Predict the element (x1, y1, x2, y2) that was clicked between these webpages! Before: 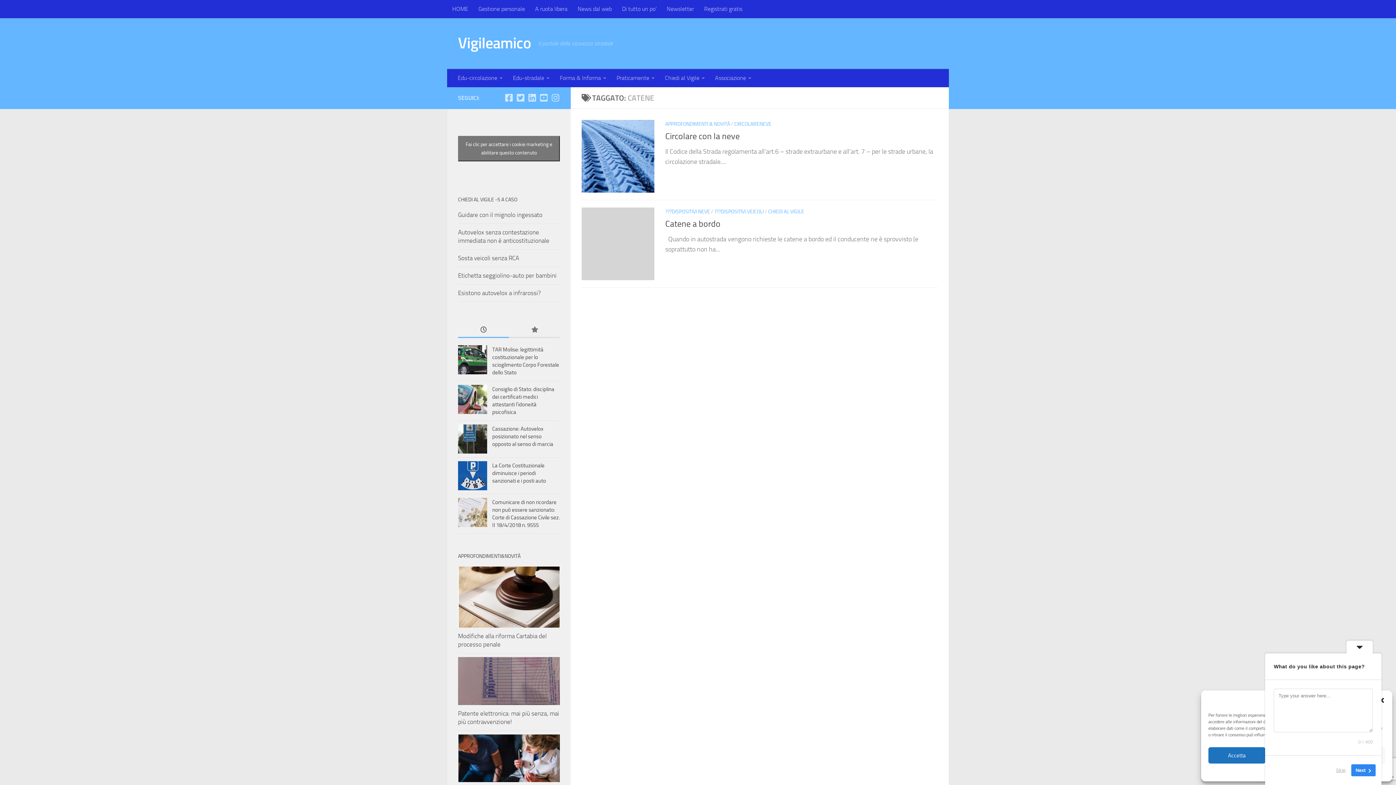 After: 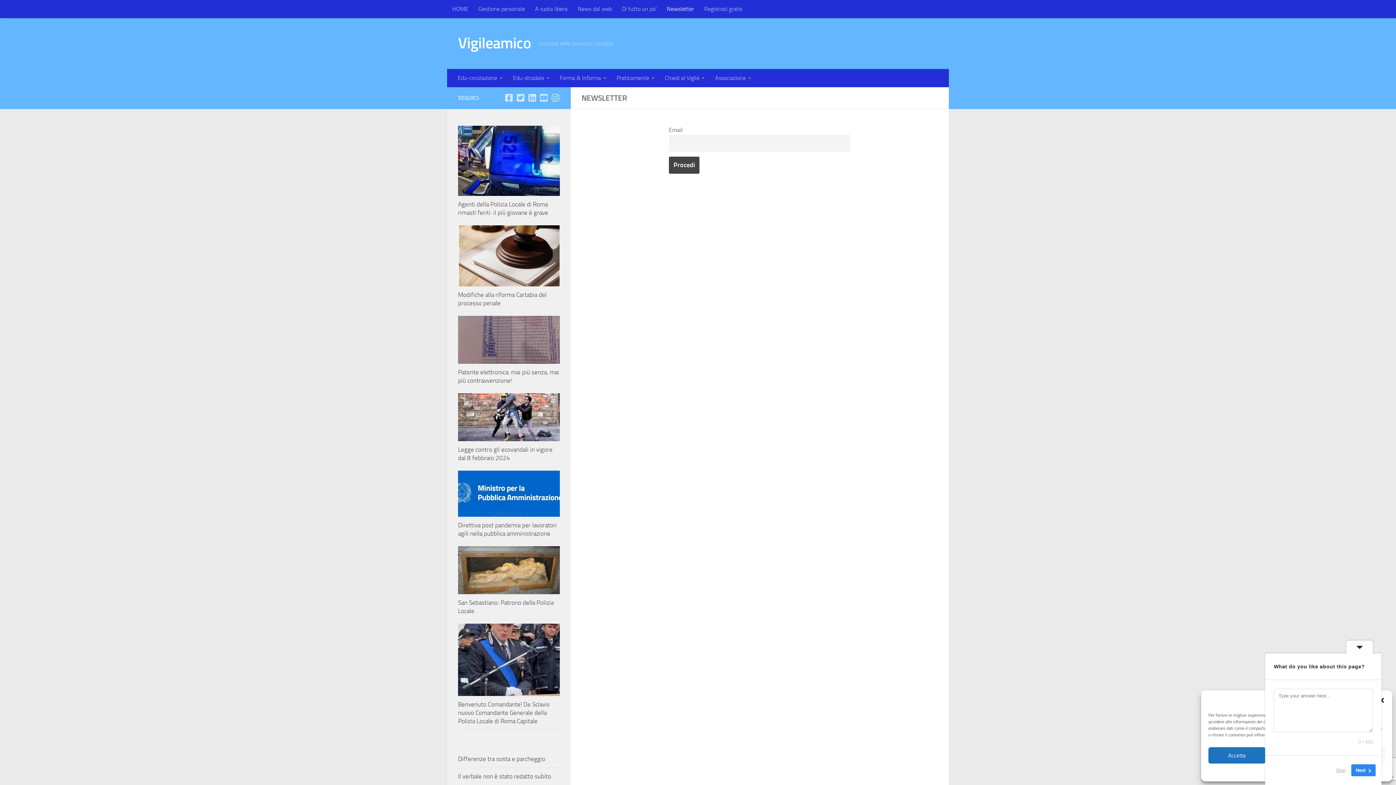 Action: bbox: (661, 0, 699, 18) label: Newsletter